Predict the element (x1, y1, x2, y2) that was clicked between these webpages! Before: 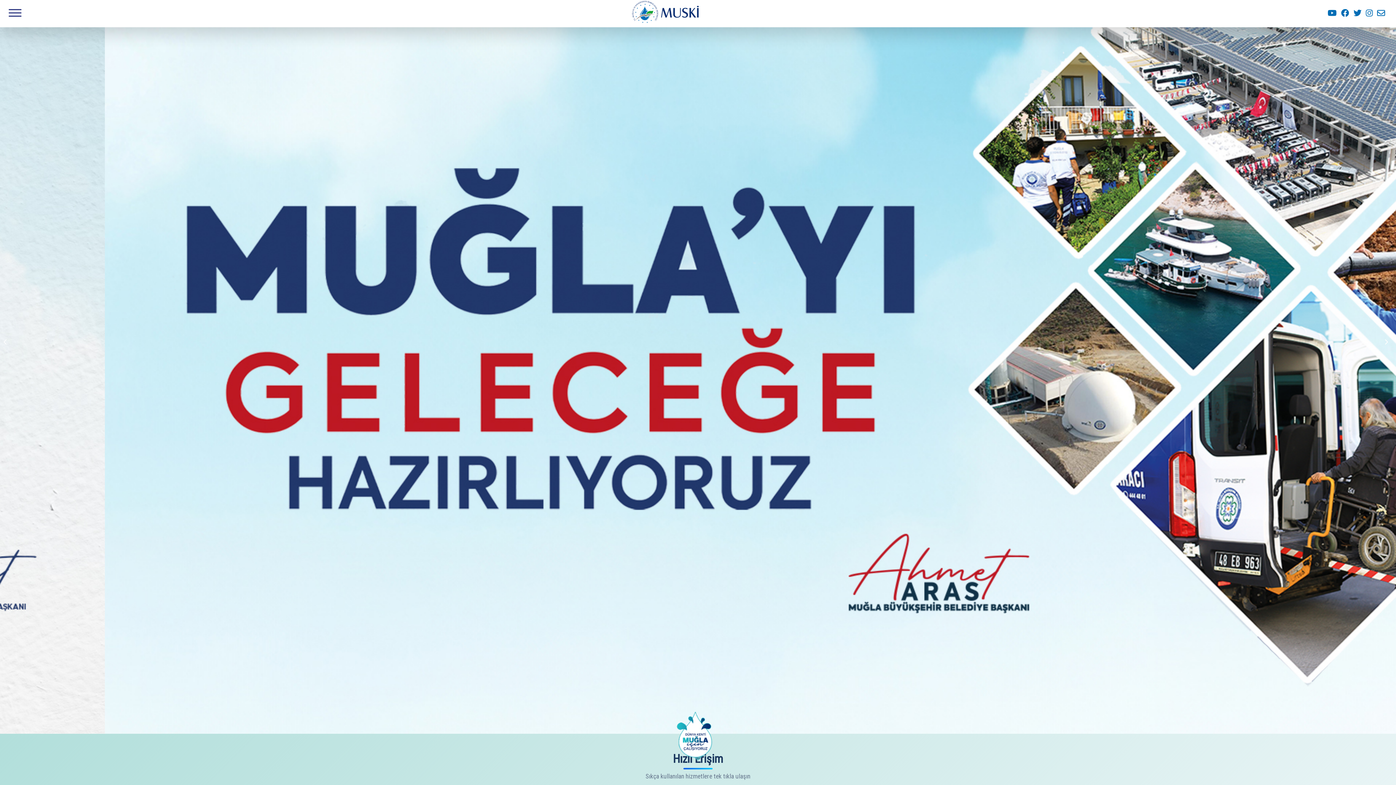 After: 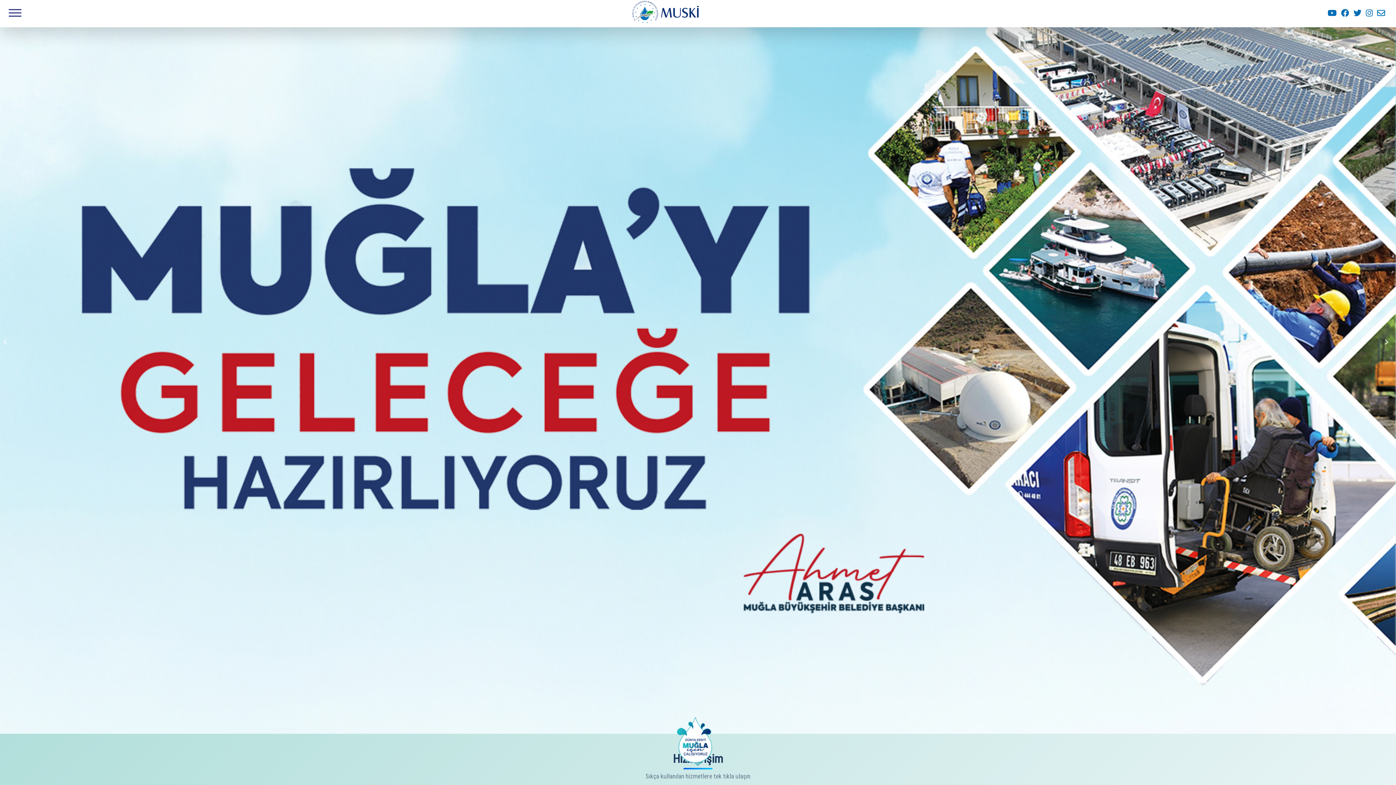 Action: bbox: (630, -4, 703, 31)